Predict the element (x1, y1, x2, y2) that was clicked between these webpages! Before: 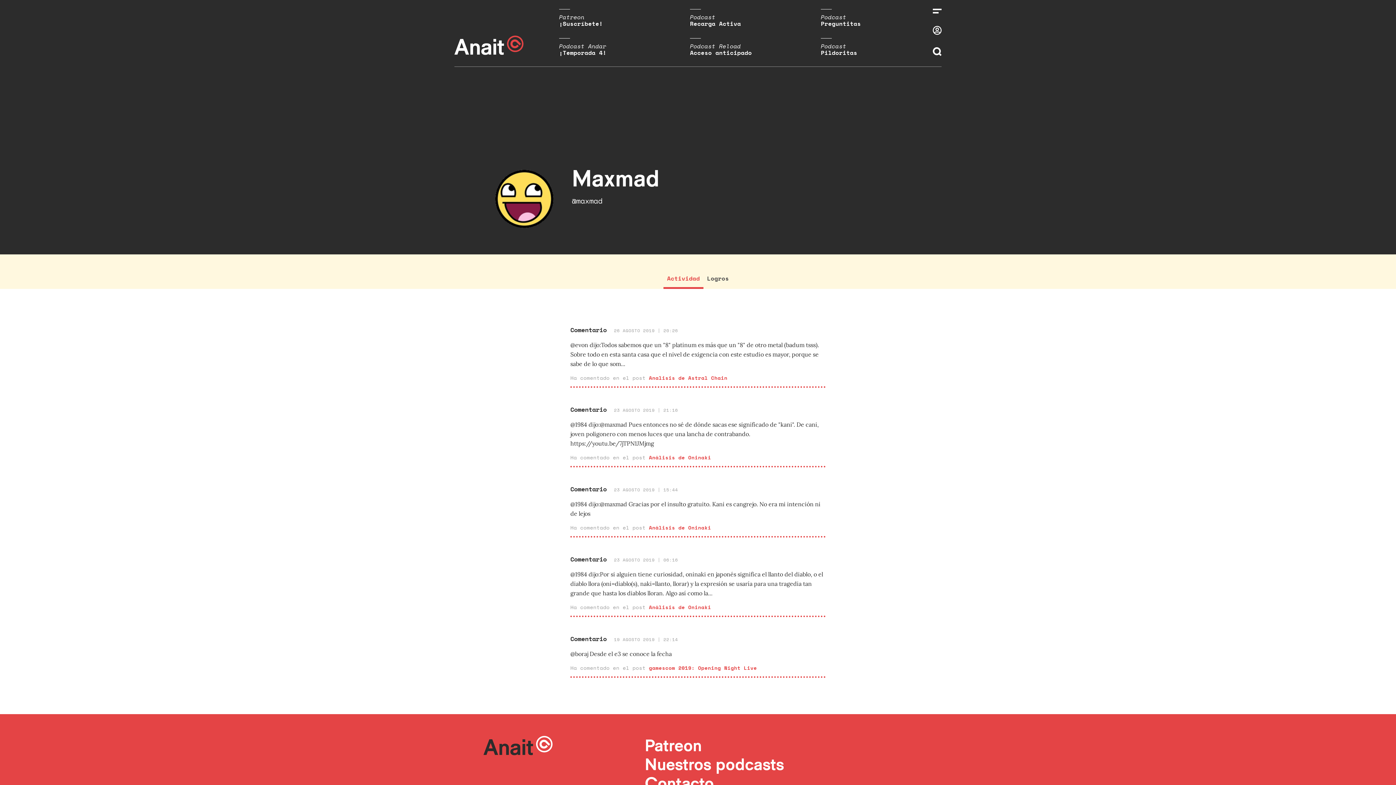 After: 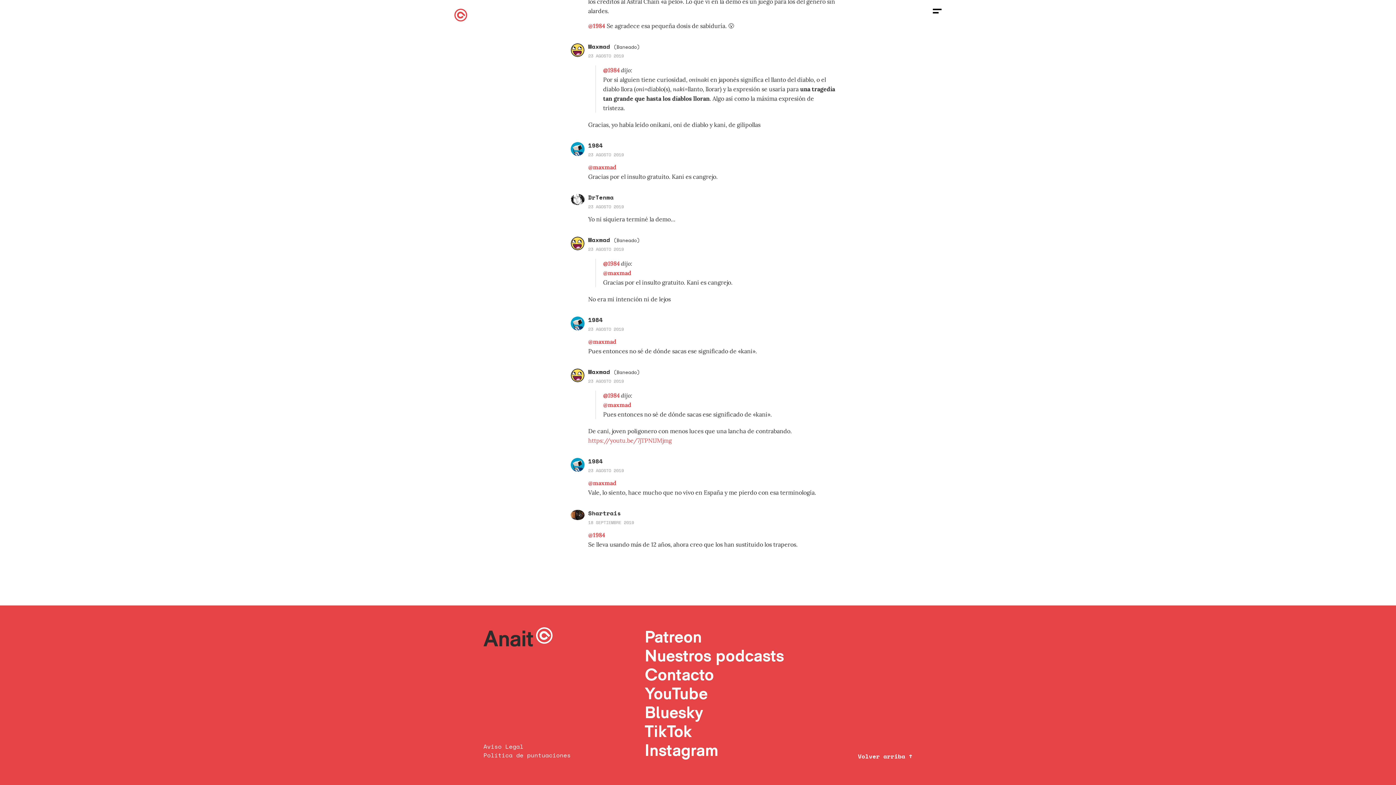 Action: bbox: (649, 524, 711, 531) label: Análisis de Oninaki